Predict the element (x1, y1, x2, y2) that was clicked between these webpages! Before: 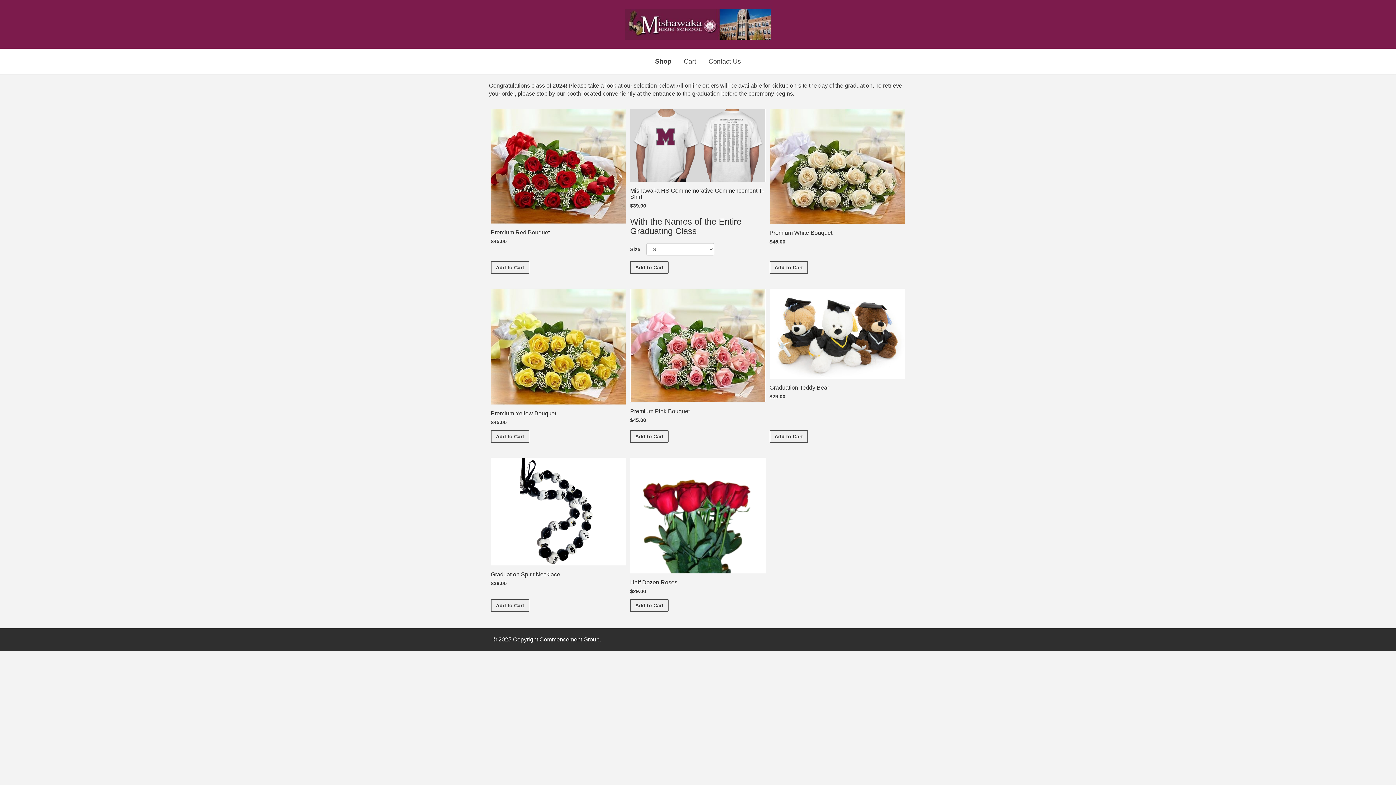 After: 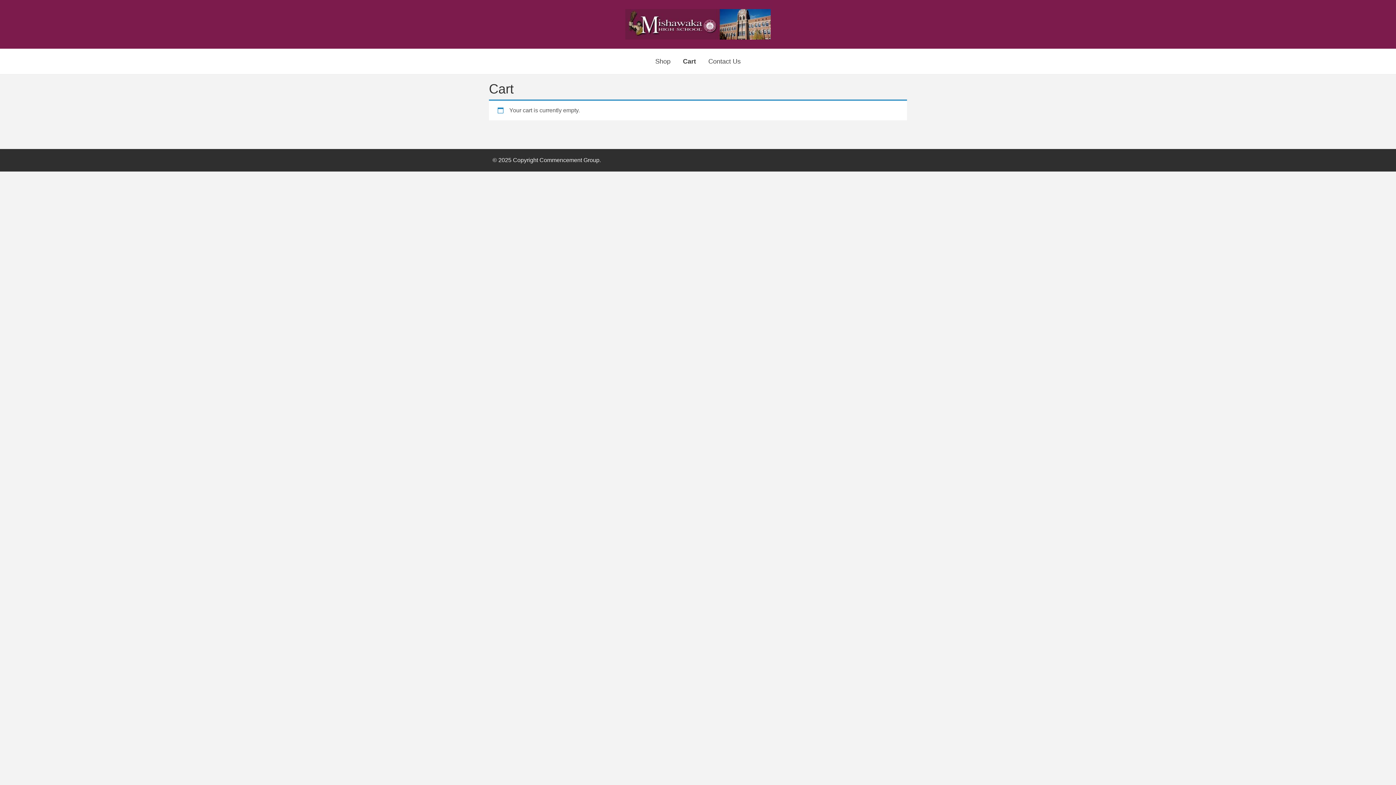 Action: bbox: (678, 48, 701, 74) label: Cart